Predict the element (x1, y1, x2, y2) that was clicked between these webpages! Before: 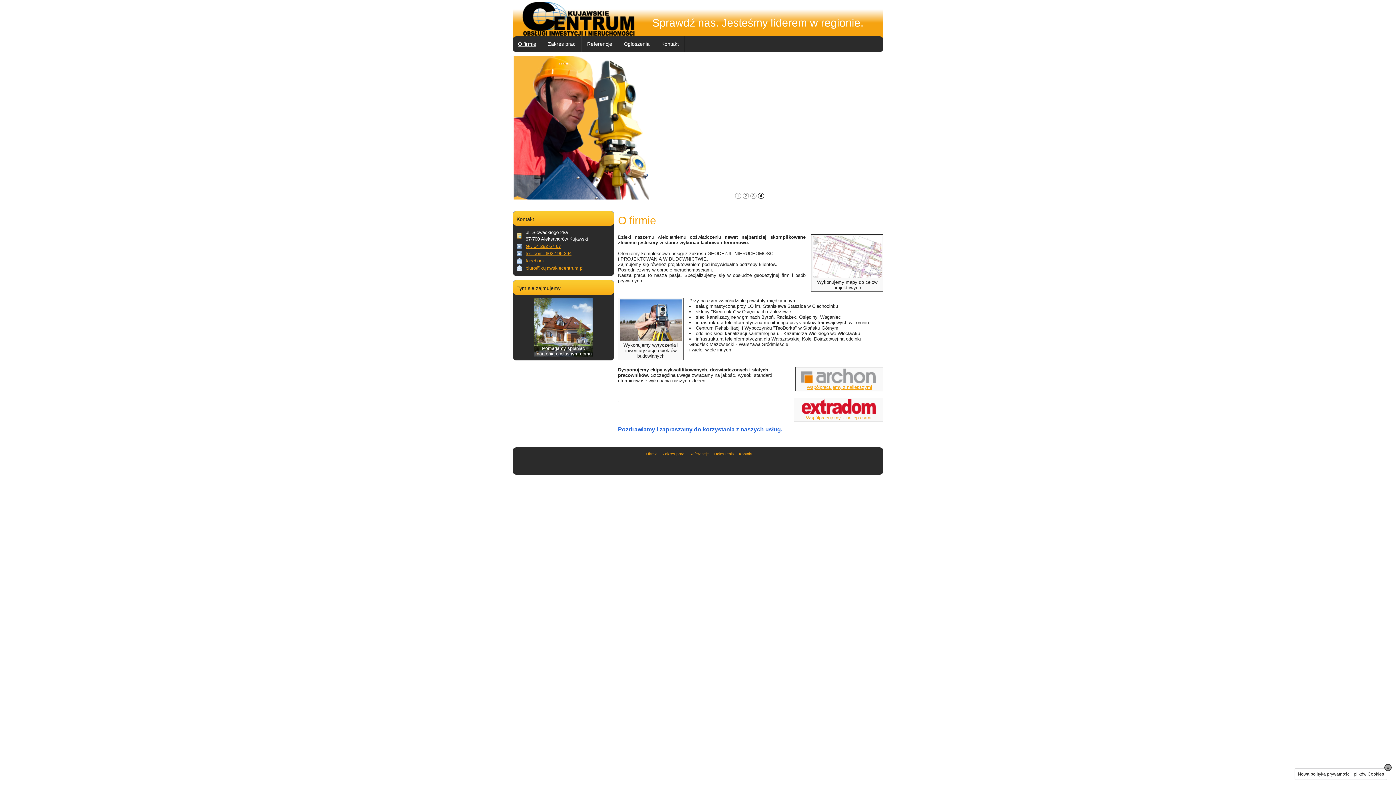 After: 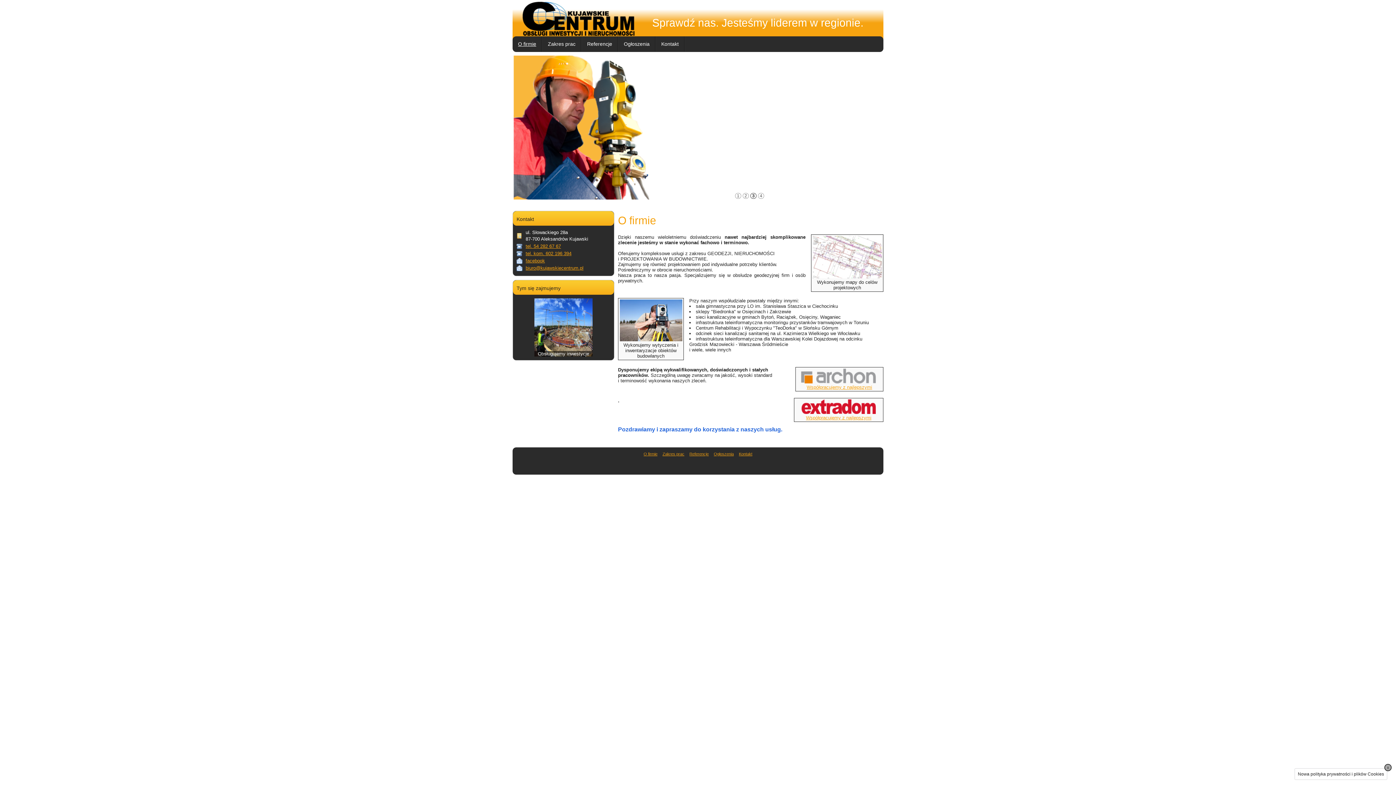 Action: label: biuro@kujawskiecentrum.pl bbox: (525, 265, 583, 270)